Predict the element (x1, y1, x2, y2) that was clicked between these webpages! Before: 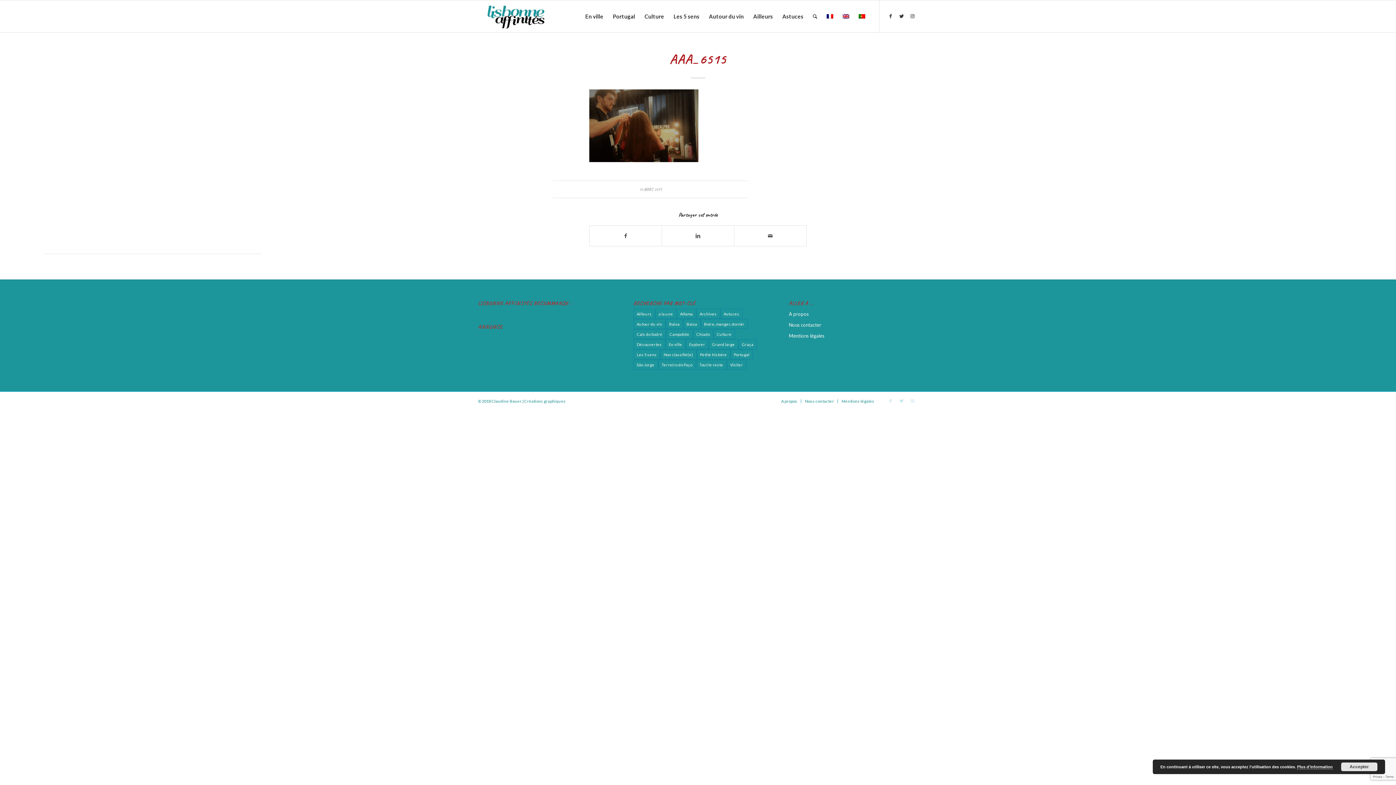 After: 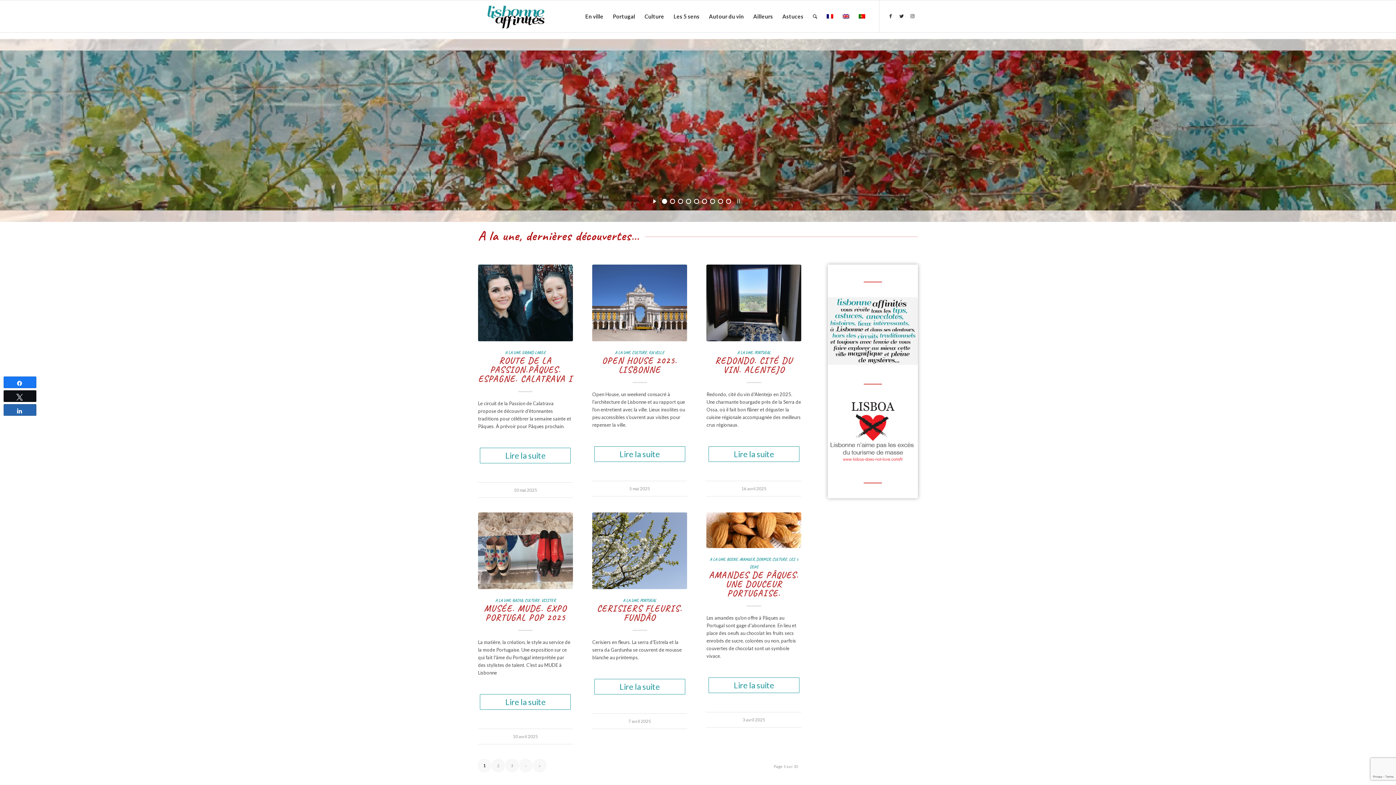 Action: bbox: (478, 0, 555, 32)